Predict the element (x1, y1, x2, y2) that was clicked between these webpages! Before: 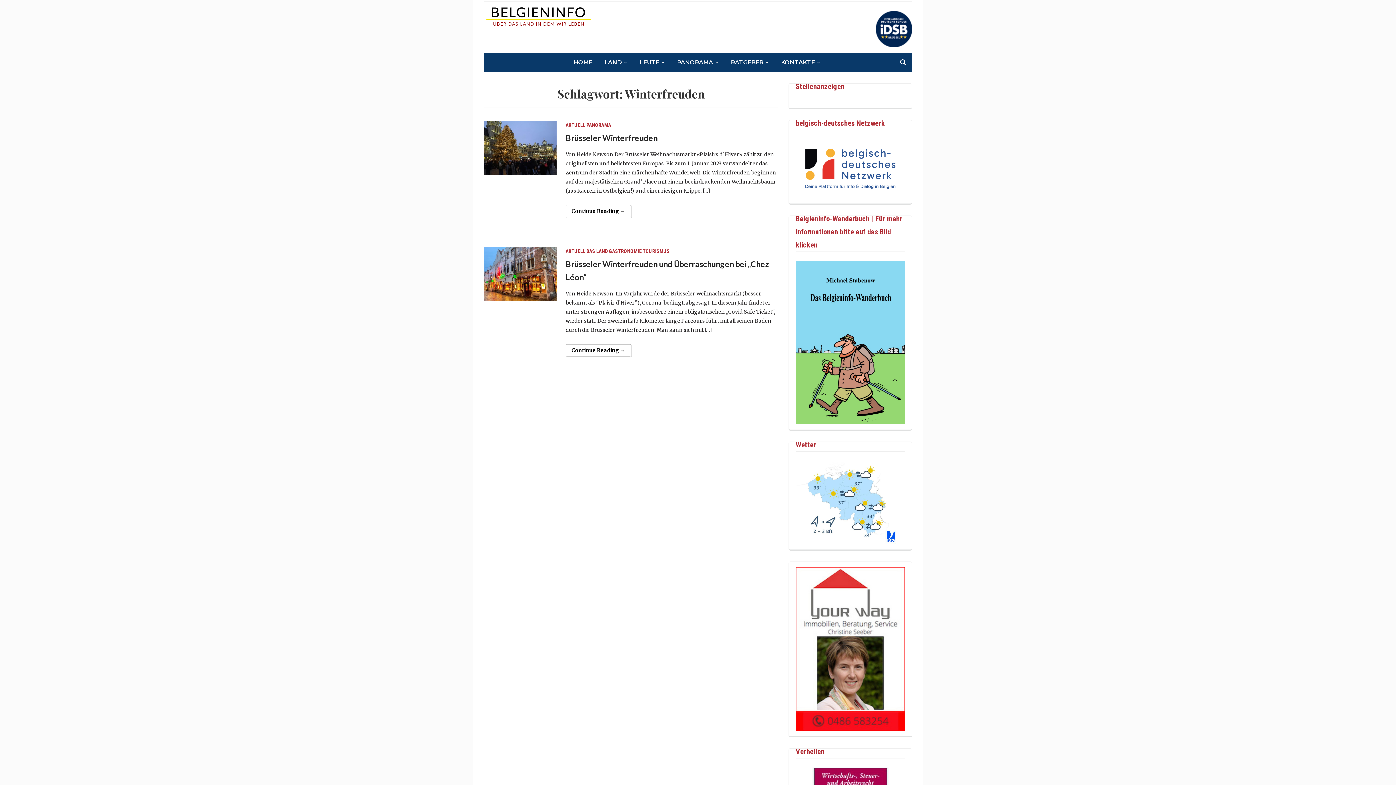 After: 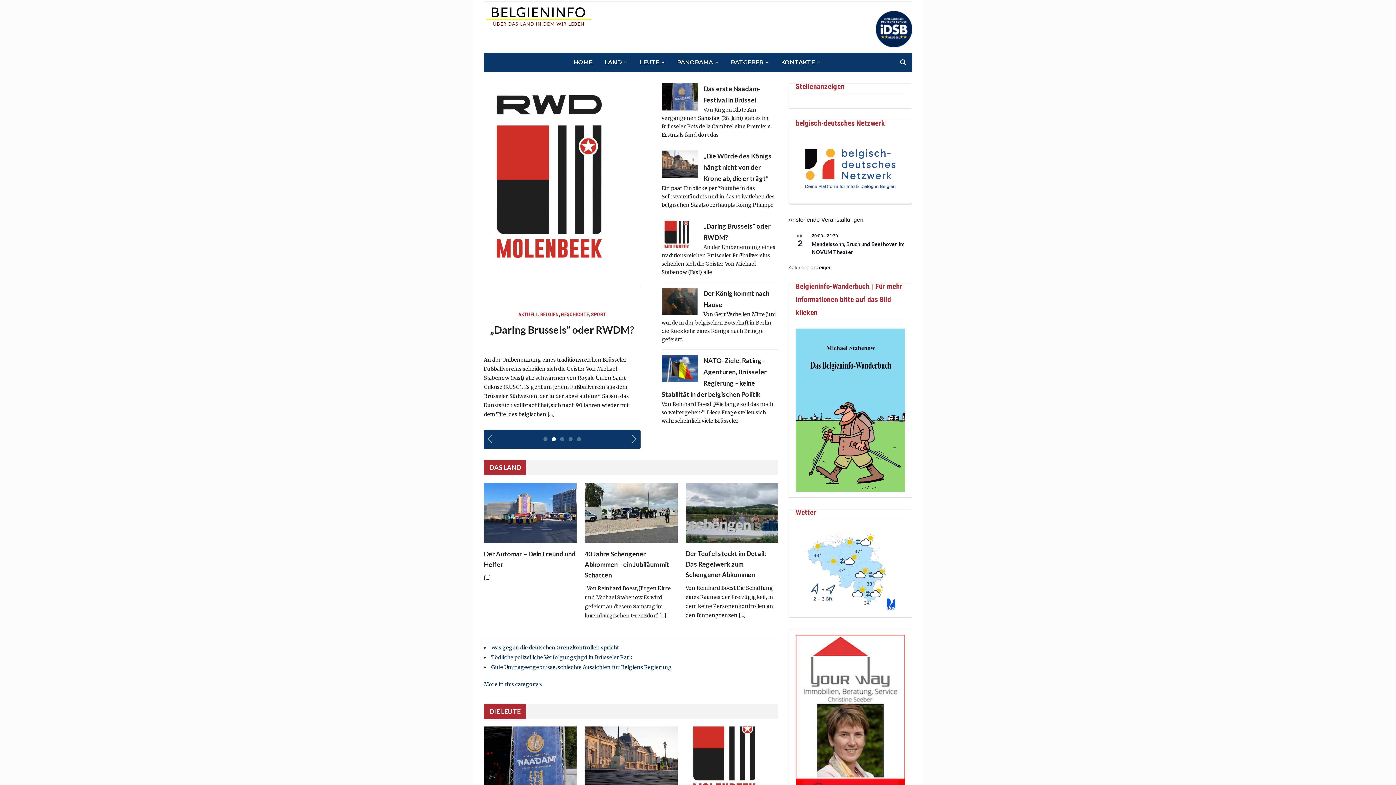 Action: label: HOME bbox: (573, 57, 592, 67)